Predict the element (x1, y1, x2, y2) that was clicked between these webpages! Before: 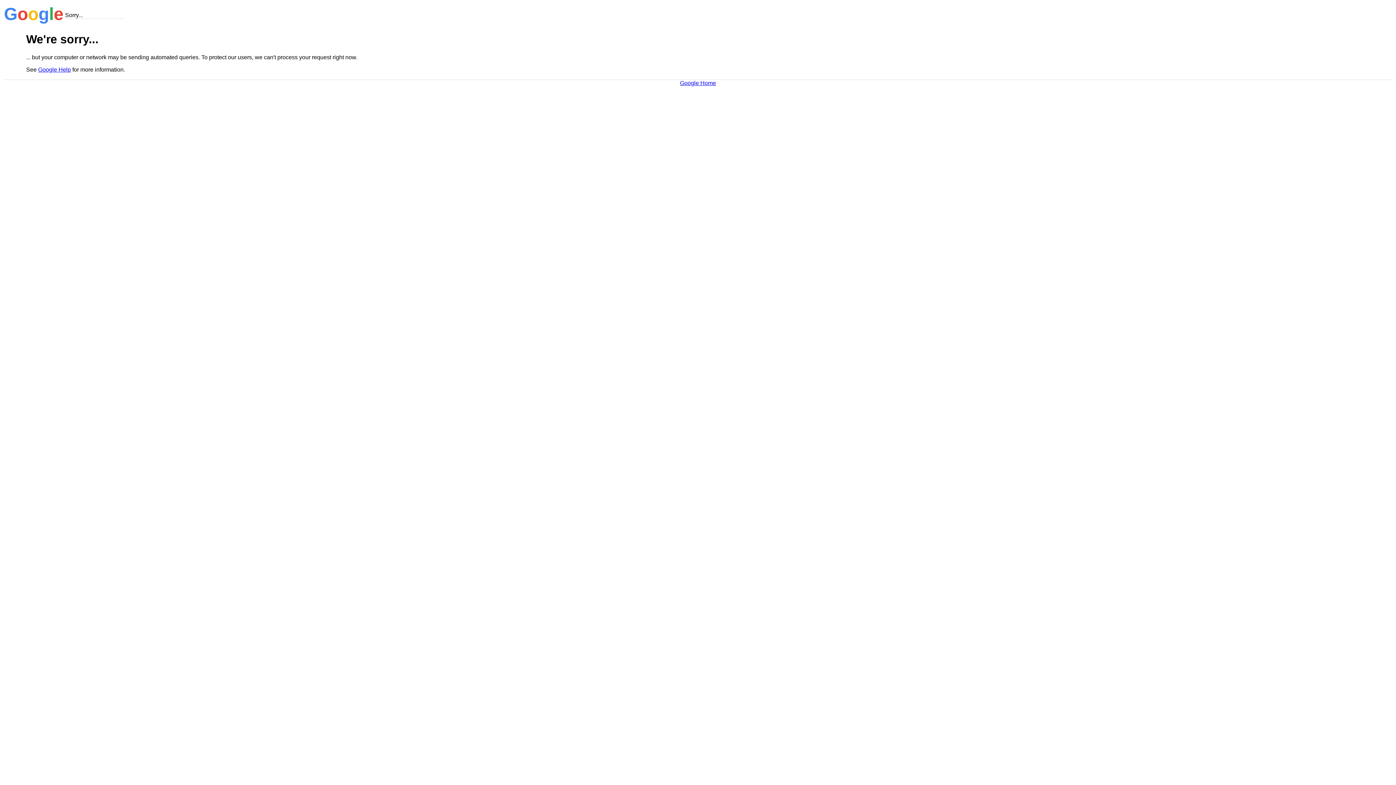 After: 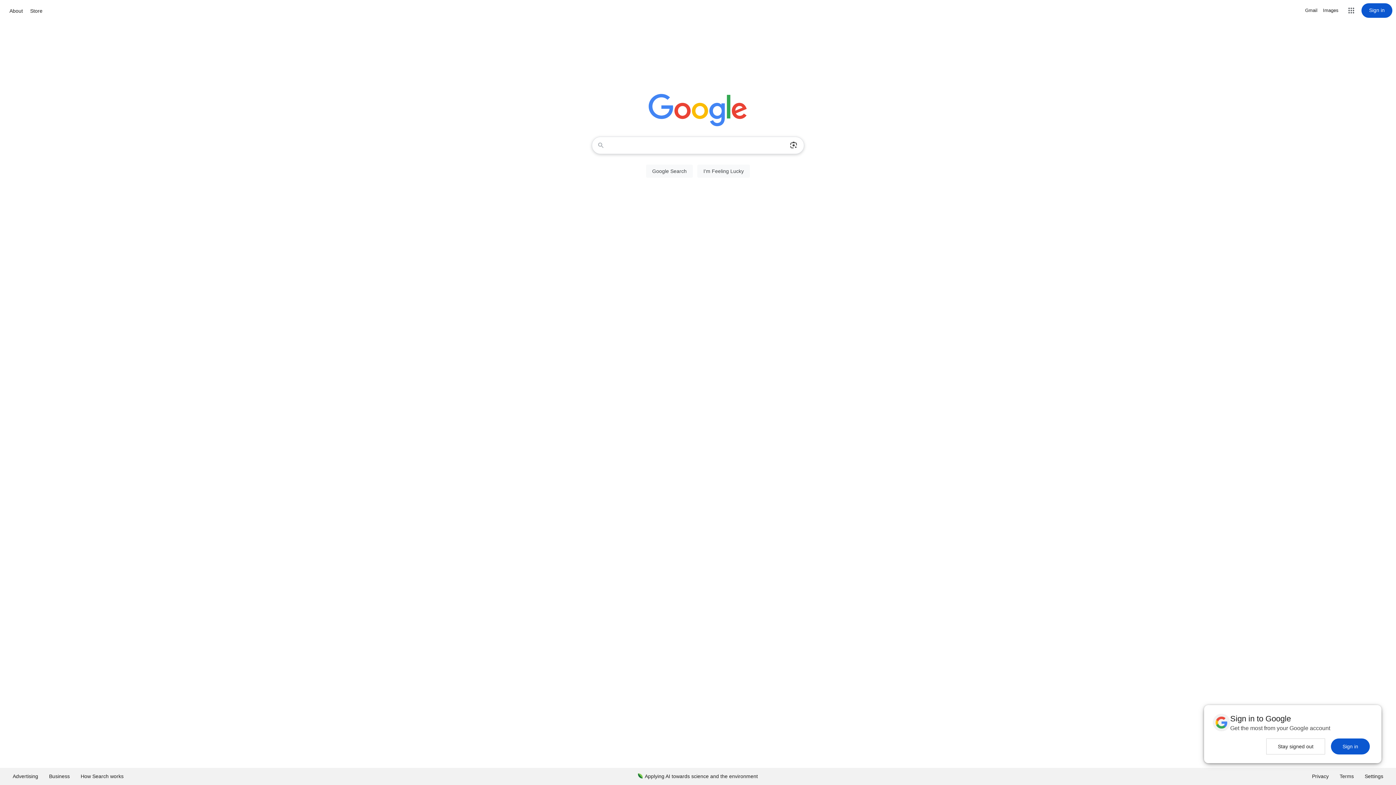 Action: label: Google Home bbox: (680, 79, 716, 86)